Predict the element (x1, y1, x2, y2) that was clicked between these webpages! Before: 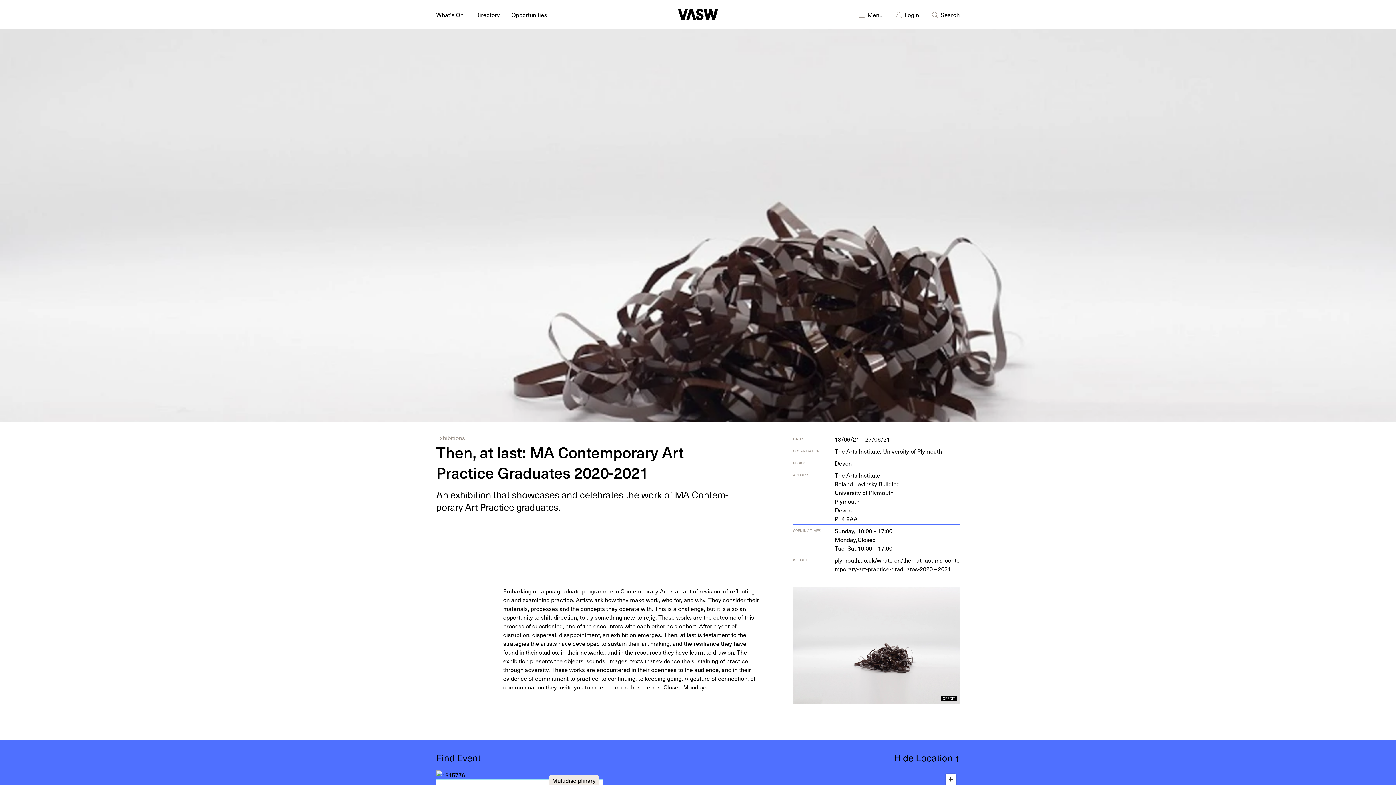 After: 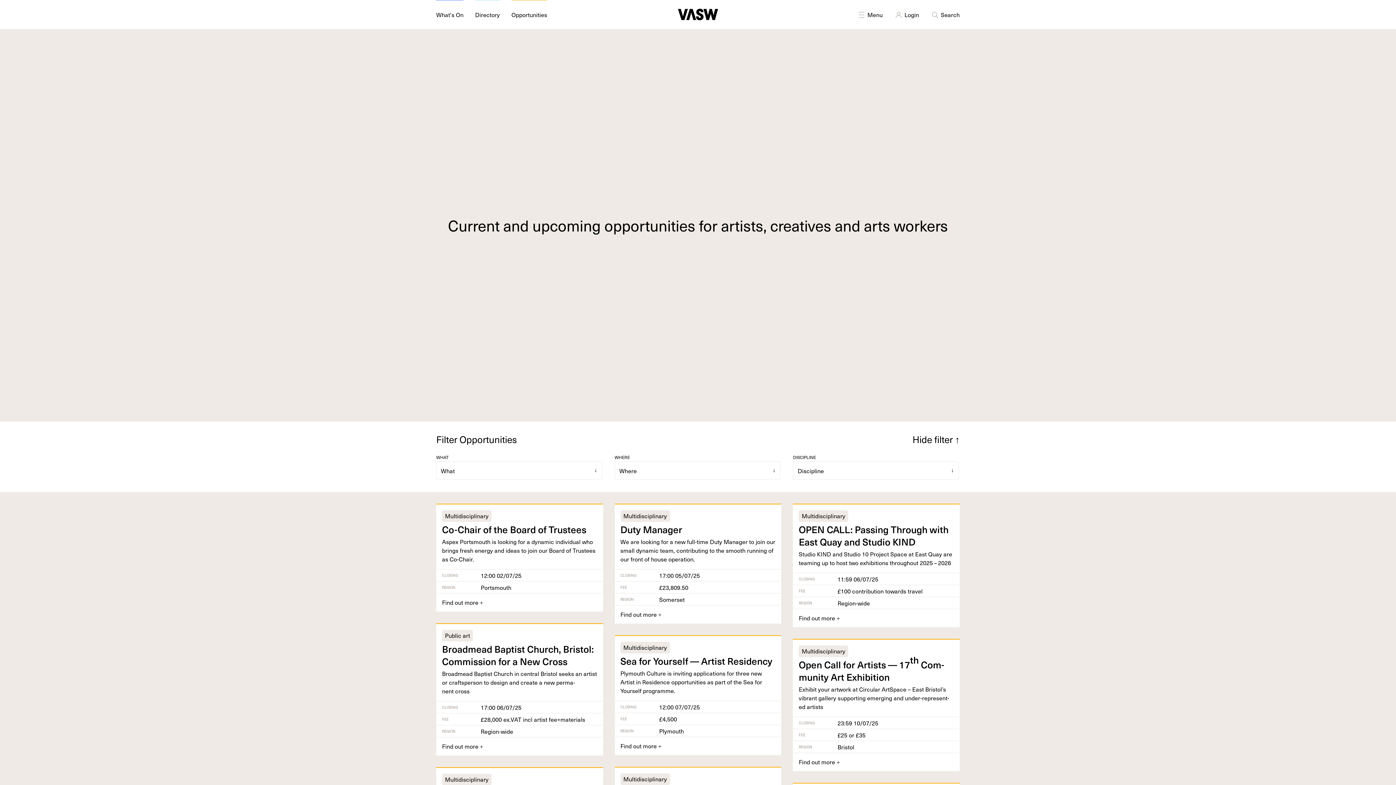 Action: label: Opportunities bbox: (511, 0, 547, 29)